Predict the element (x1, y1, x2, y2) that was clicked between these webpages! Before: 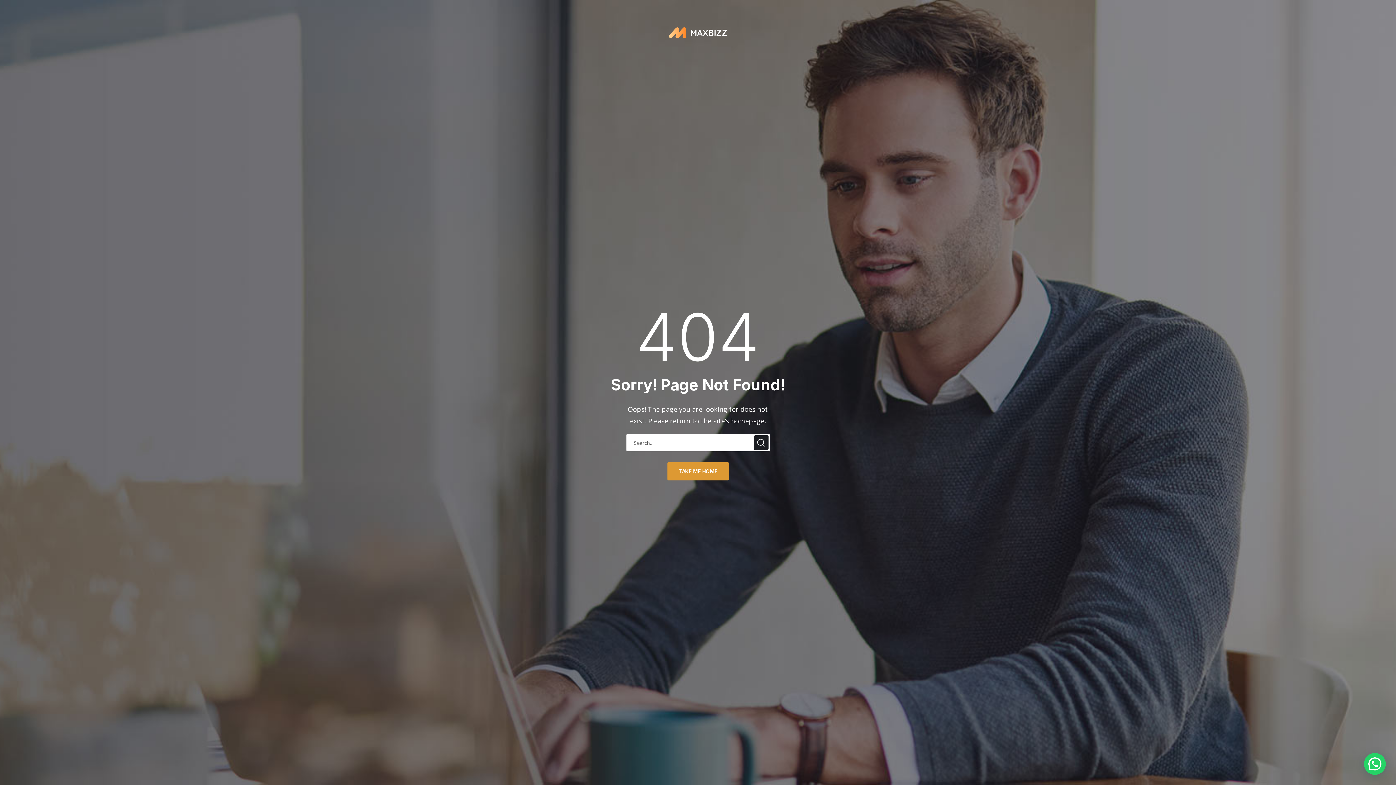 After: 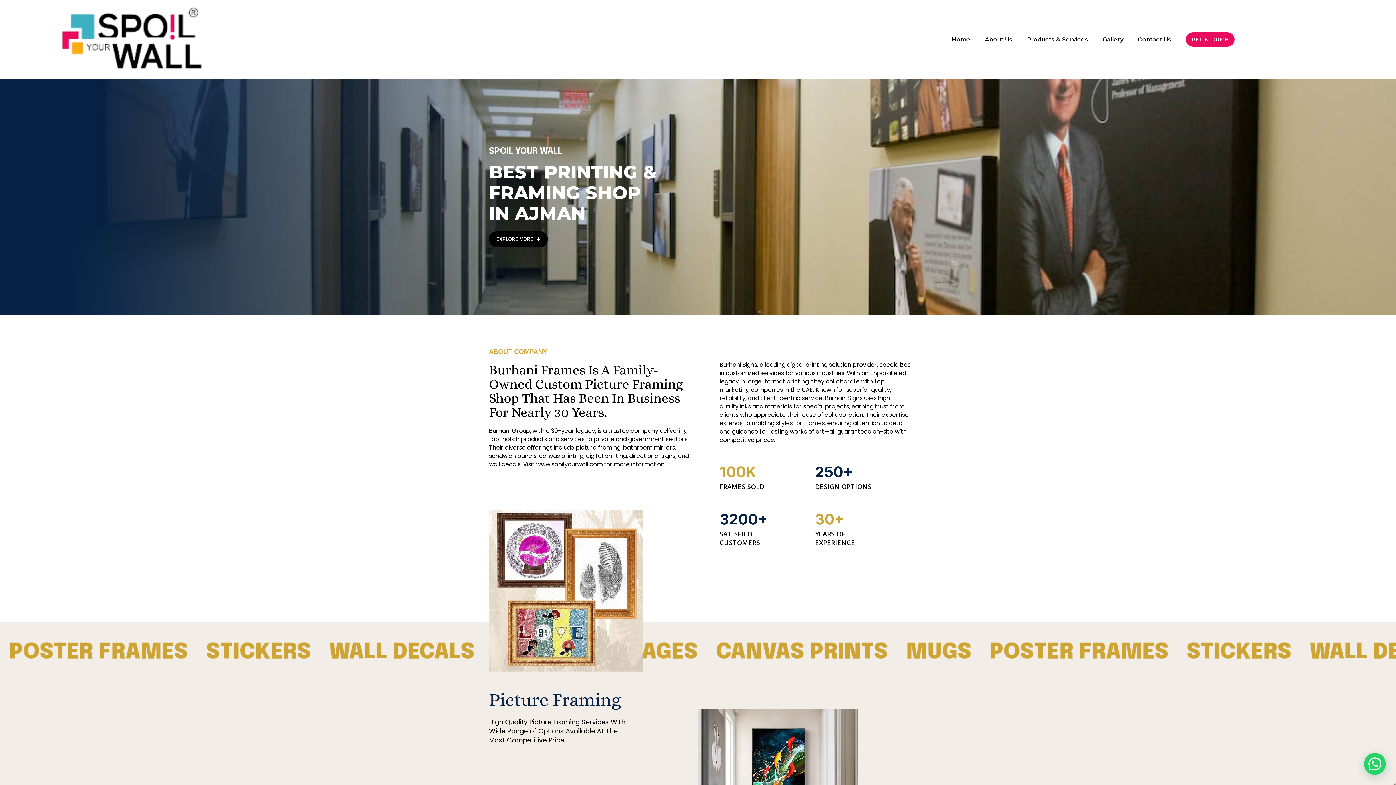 Action: bbox: (667, 462, 728, 480) label: TAKE ME HOME